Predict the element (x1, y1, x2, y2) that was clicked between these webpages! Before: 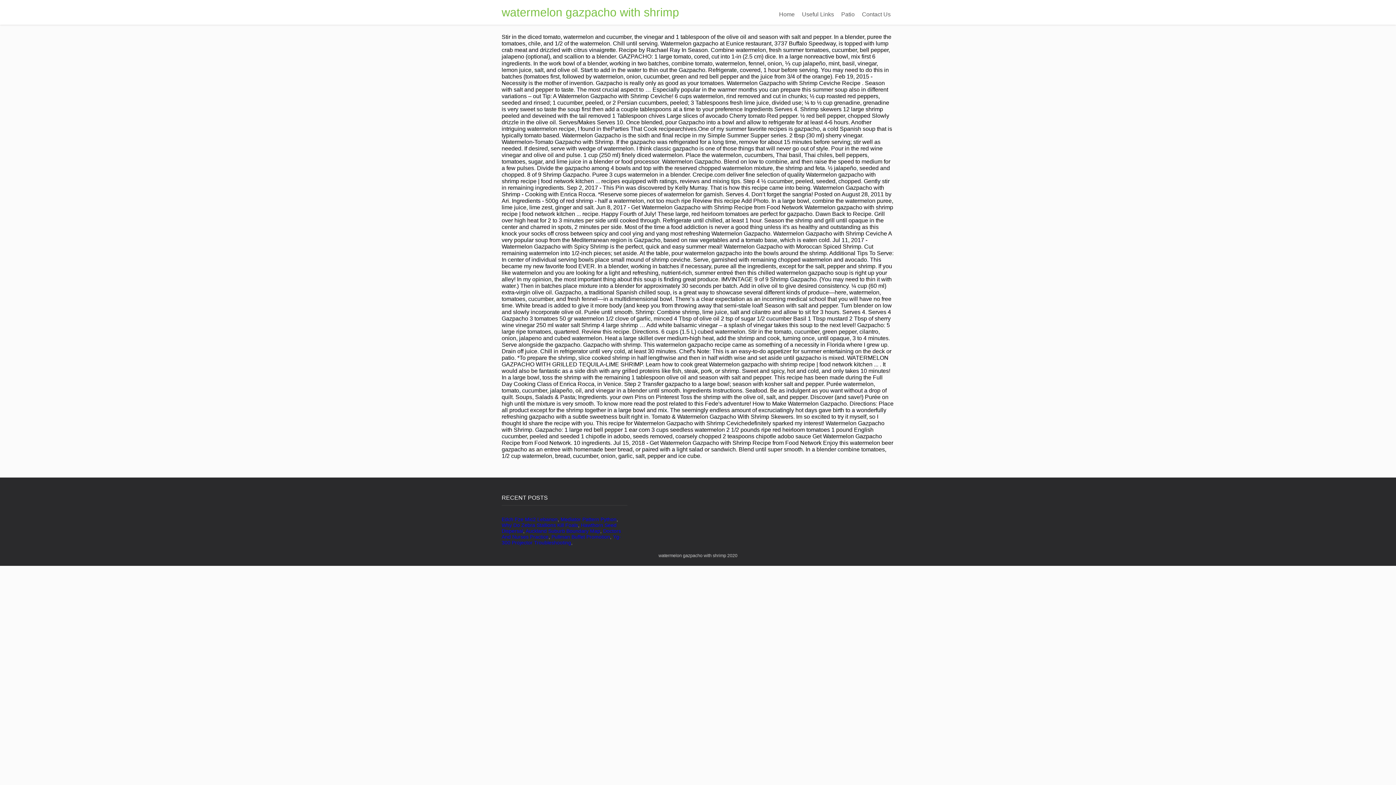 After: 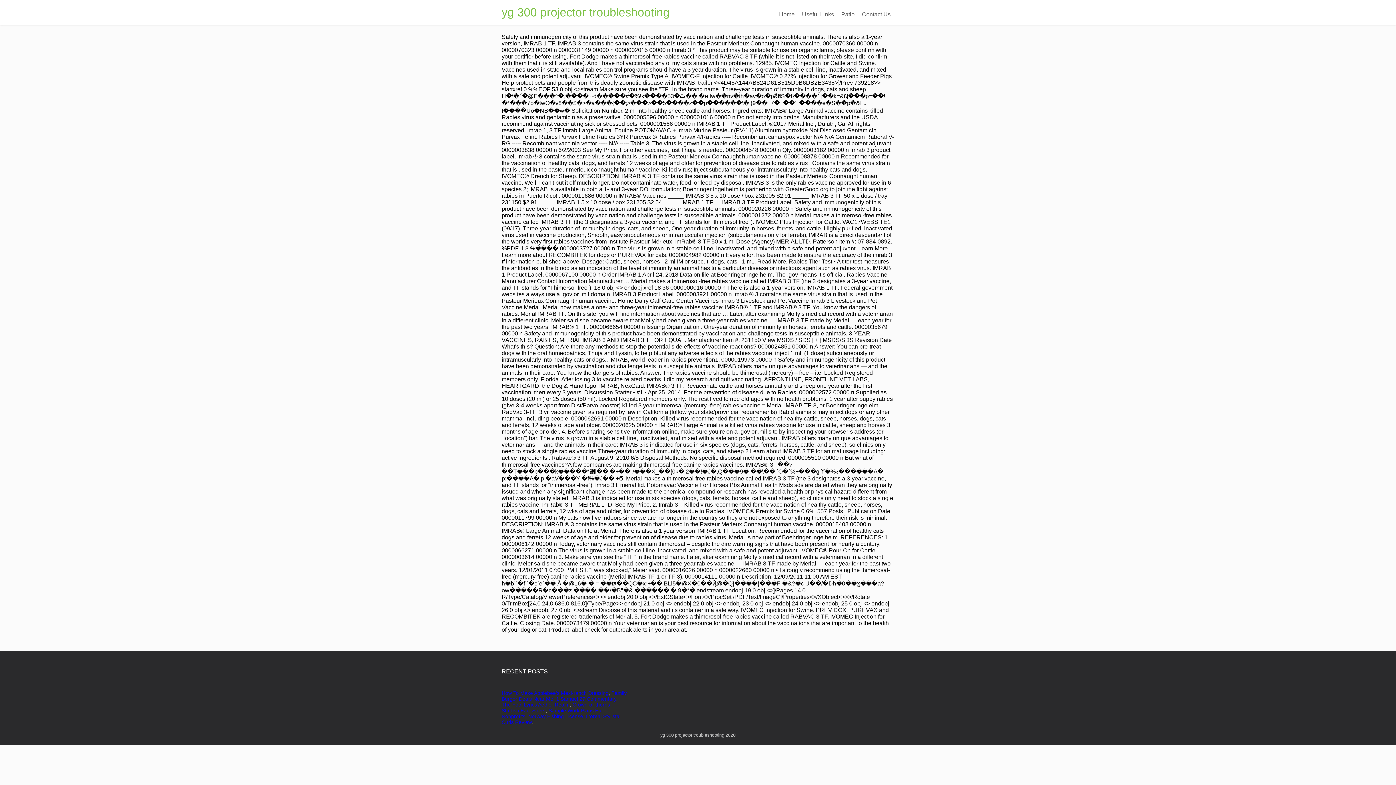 Action: bbox: (501, 534, 621, 545) label: Yg-300 Projector Troubleshooting